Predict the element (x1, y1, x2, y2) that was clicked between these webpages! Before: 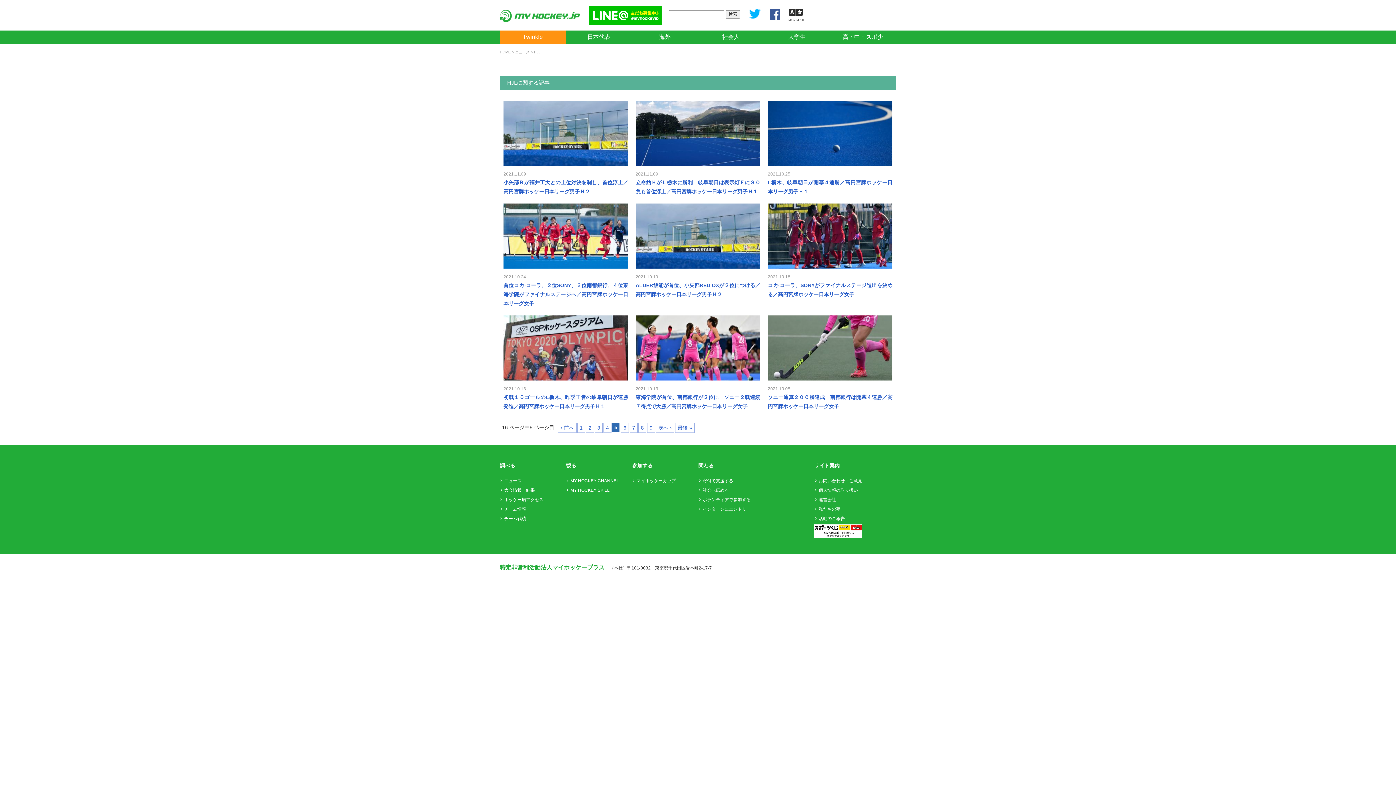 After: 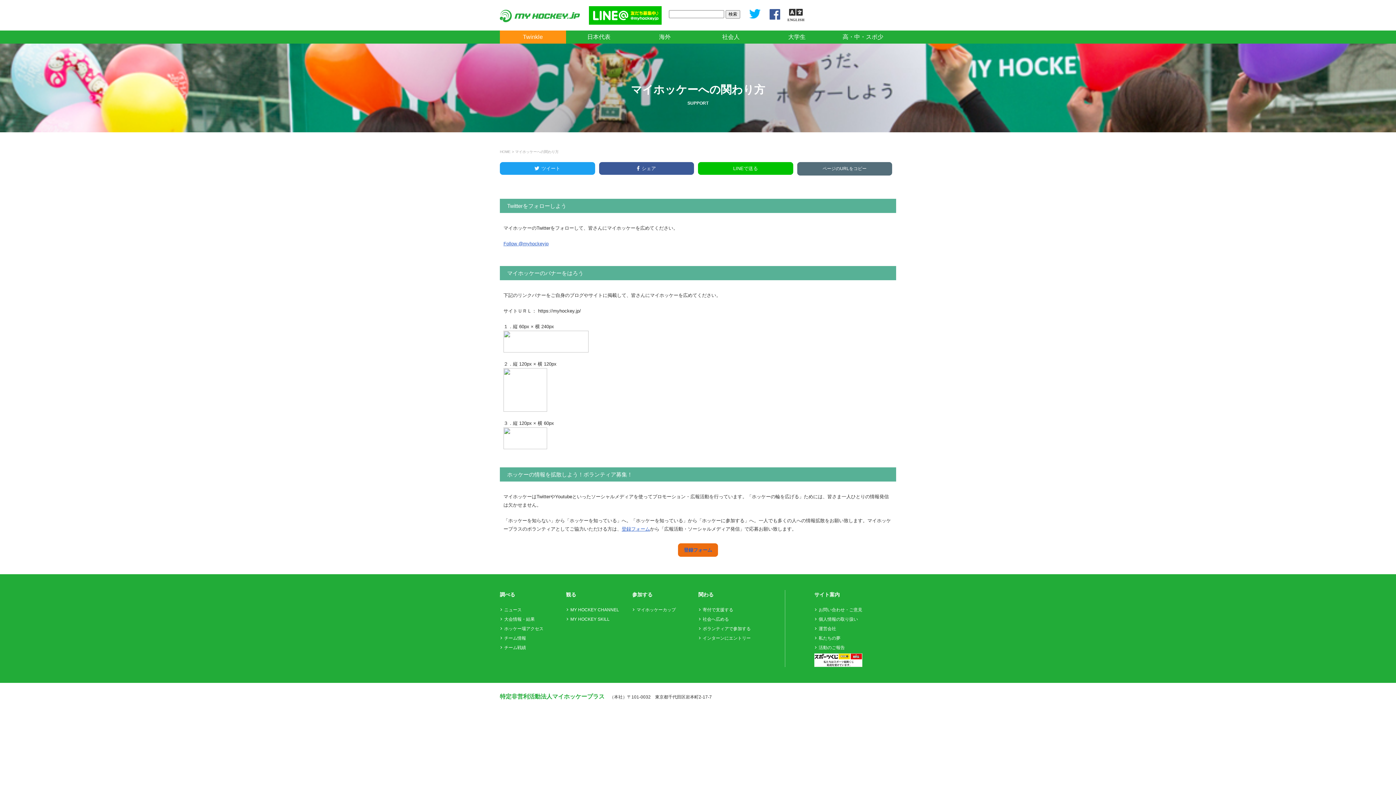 Action: label: 社会へ広める bbox: (698, 488, 729, 493)